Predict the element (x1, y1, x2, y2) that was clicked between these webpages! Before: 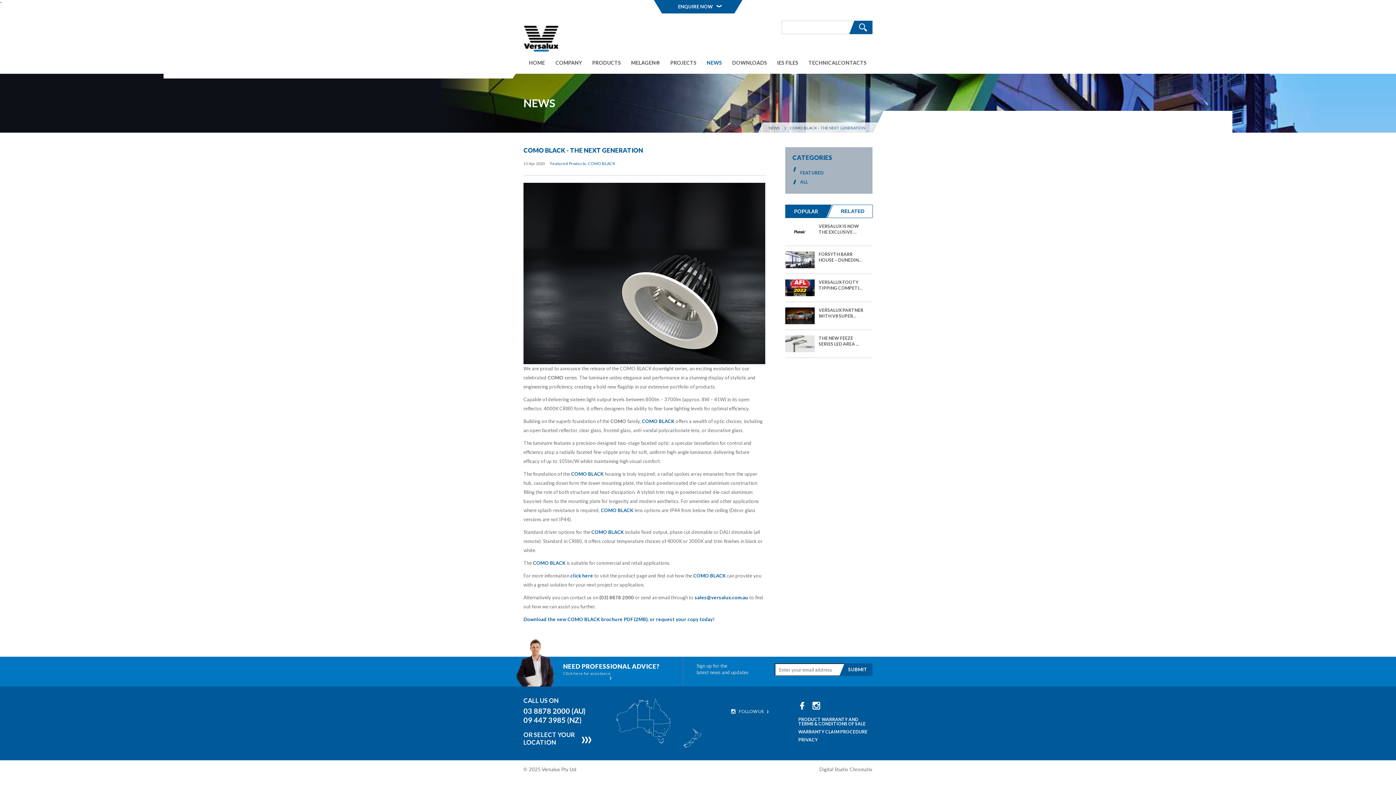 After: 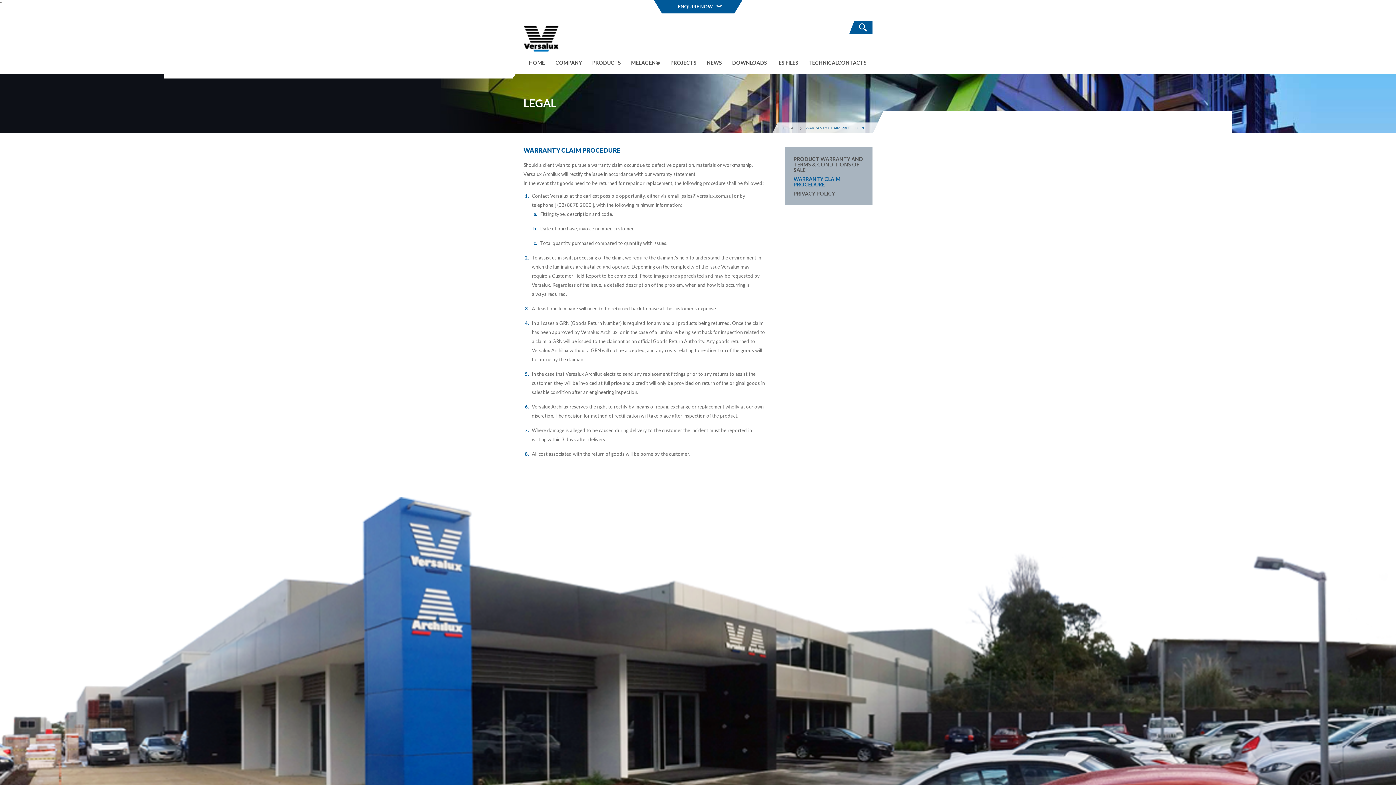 Action: label: WARRANTY CLAIM PROCEDURE bbox: (798, 730, 869, 734)